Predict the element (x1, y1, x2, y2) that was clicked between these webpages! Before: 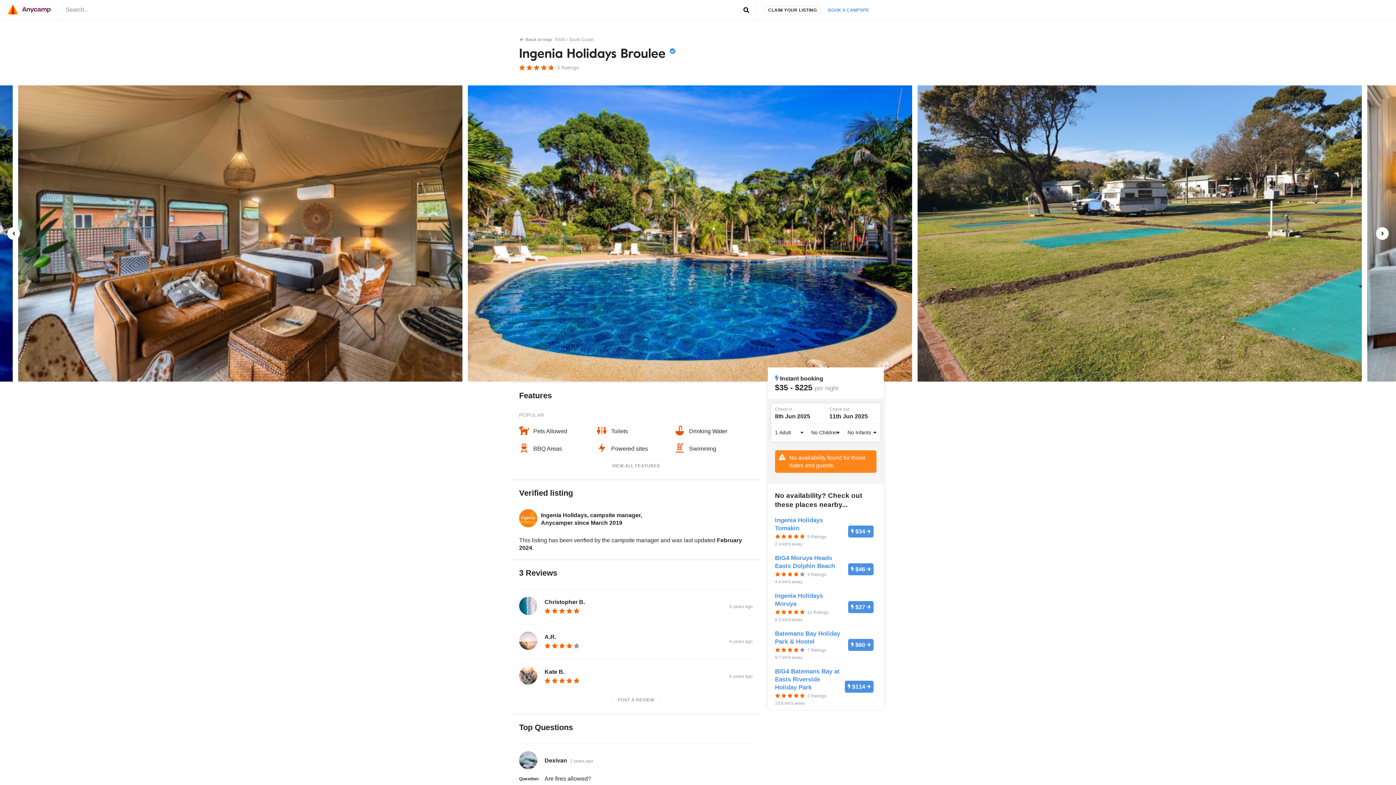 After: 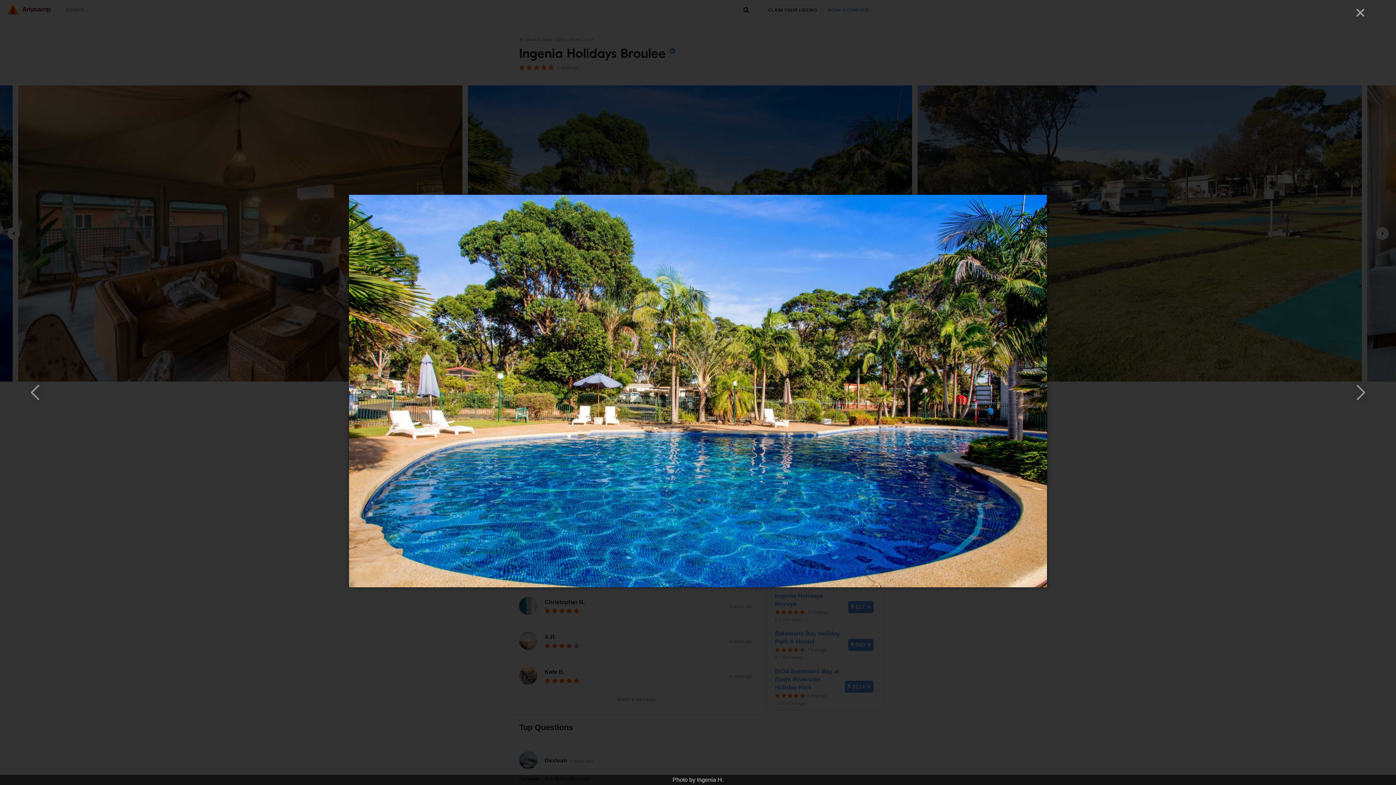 Action: bbox: (468, 85, 917, 381)